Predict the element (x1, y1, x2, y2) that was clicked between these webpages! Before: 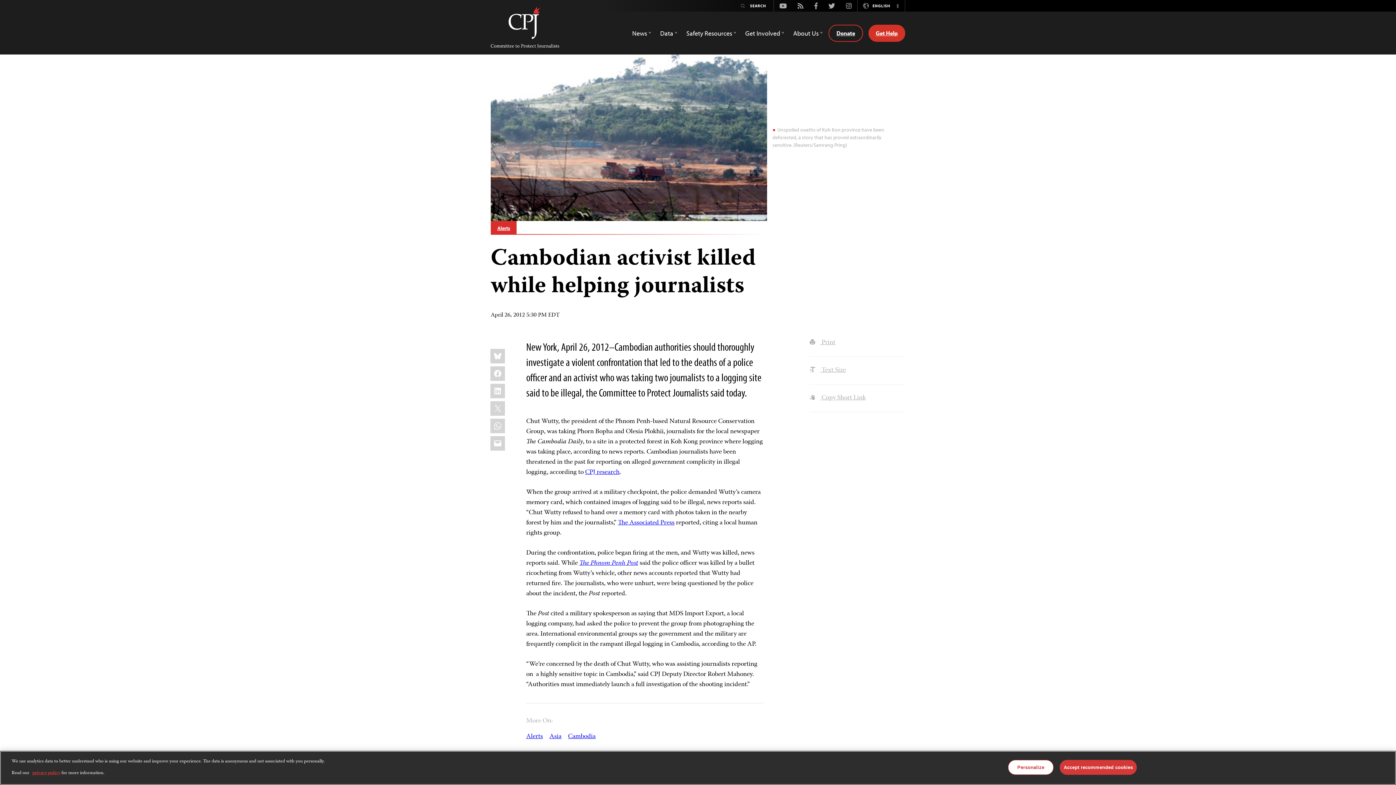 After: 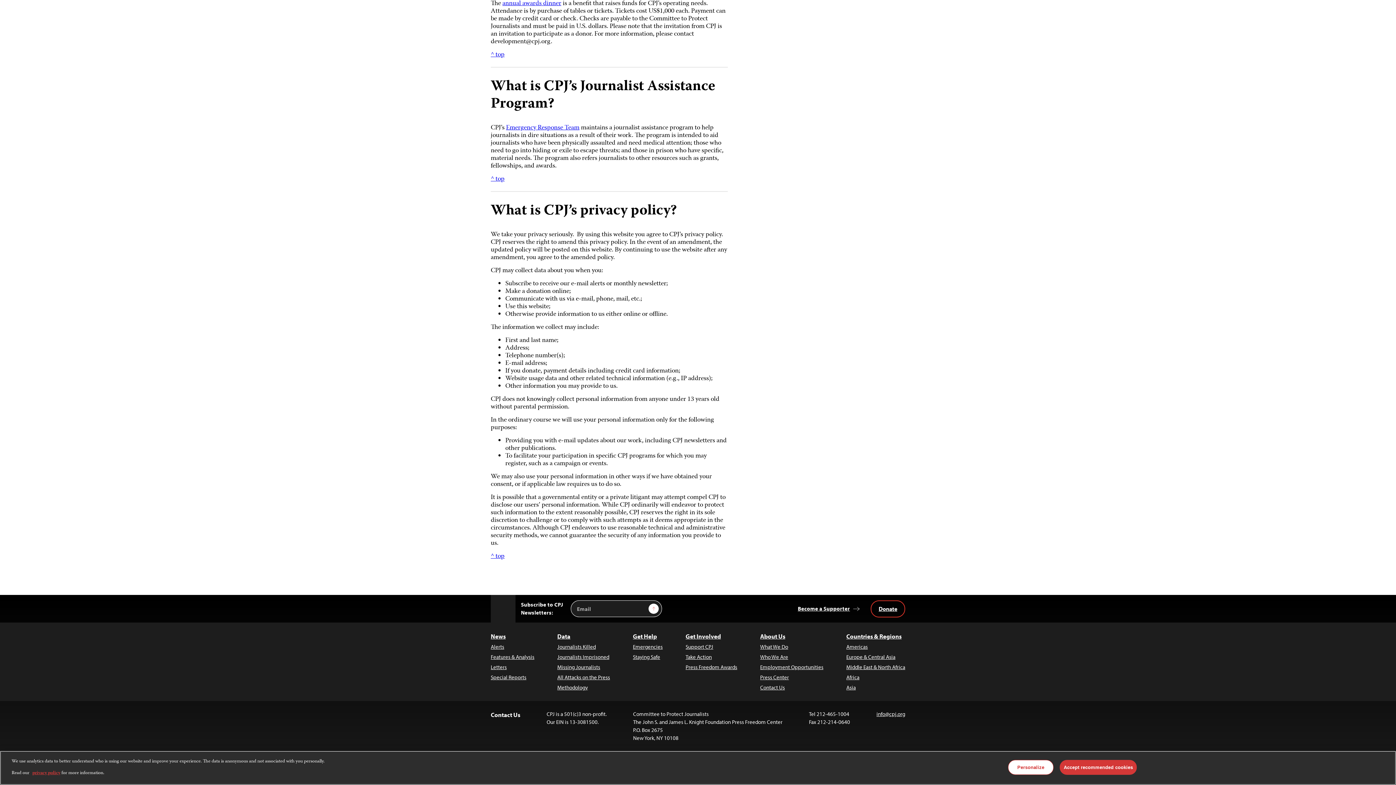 Action: label: privacy policy bbox: (32, 769, 60, 777)